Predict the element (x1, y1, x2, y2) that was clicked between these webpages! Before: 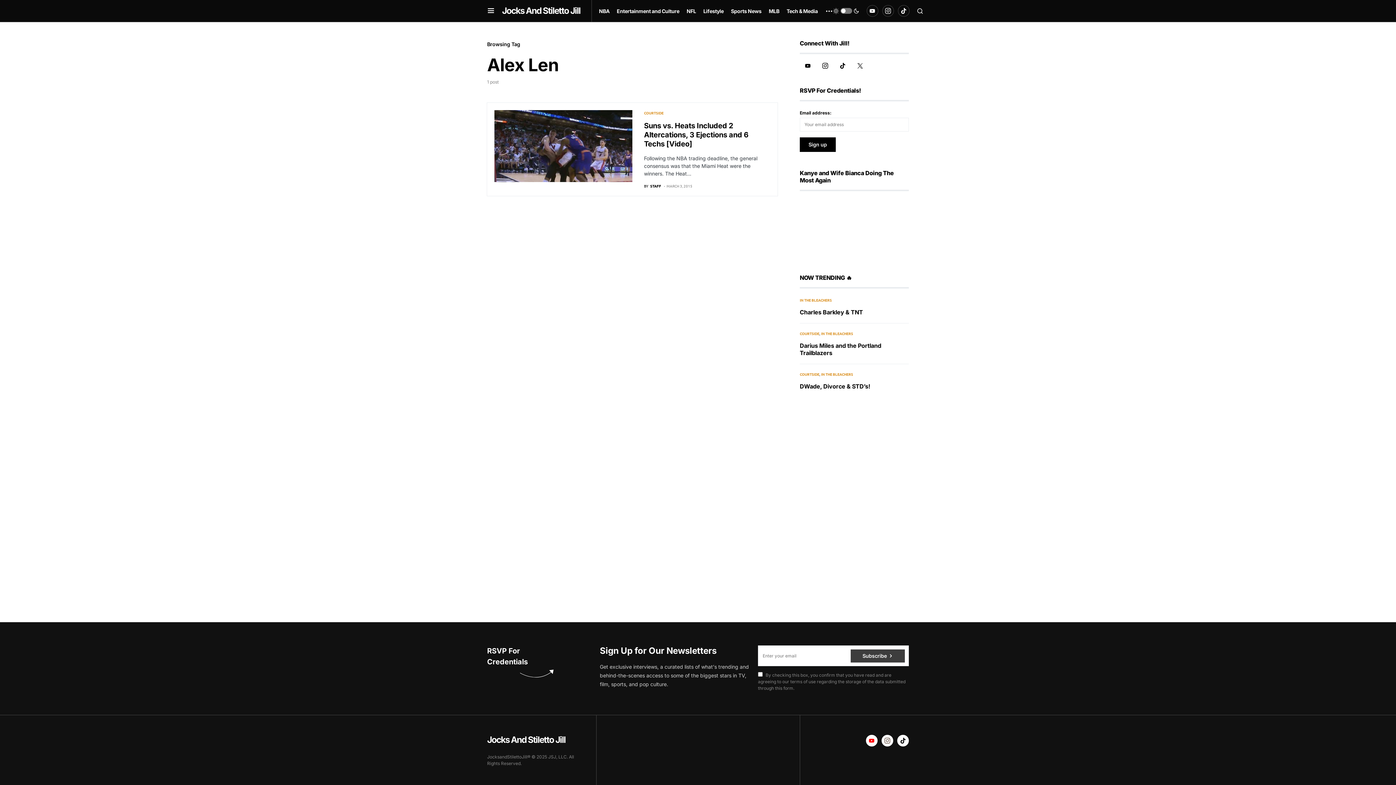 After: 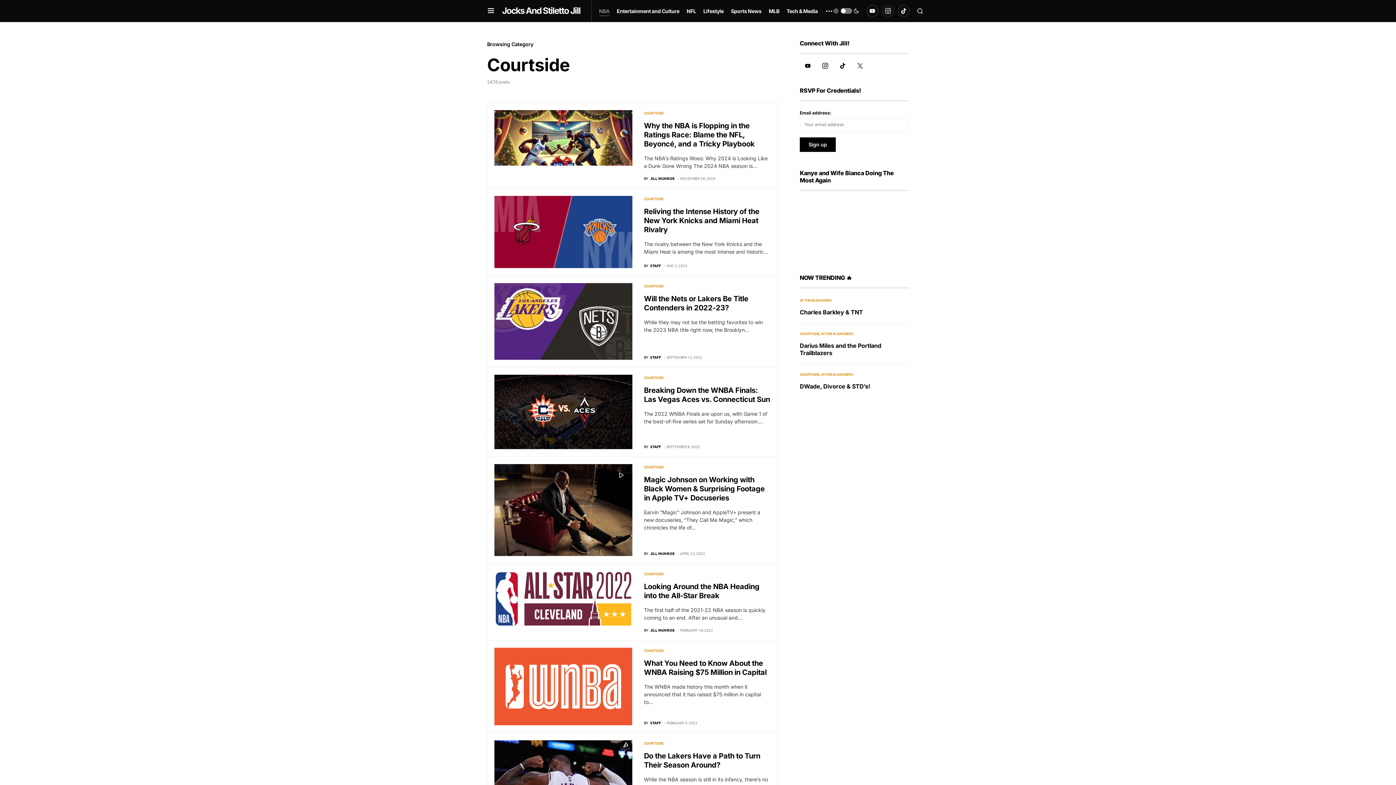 Action: bbox: (800, 330, 819, 336) label: COURTSIDE